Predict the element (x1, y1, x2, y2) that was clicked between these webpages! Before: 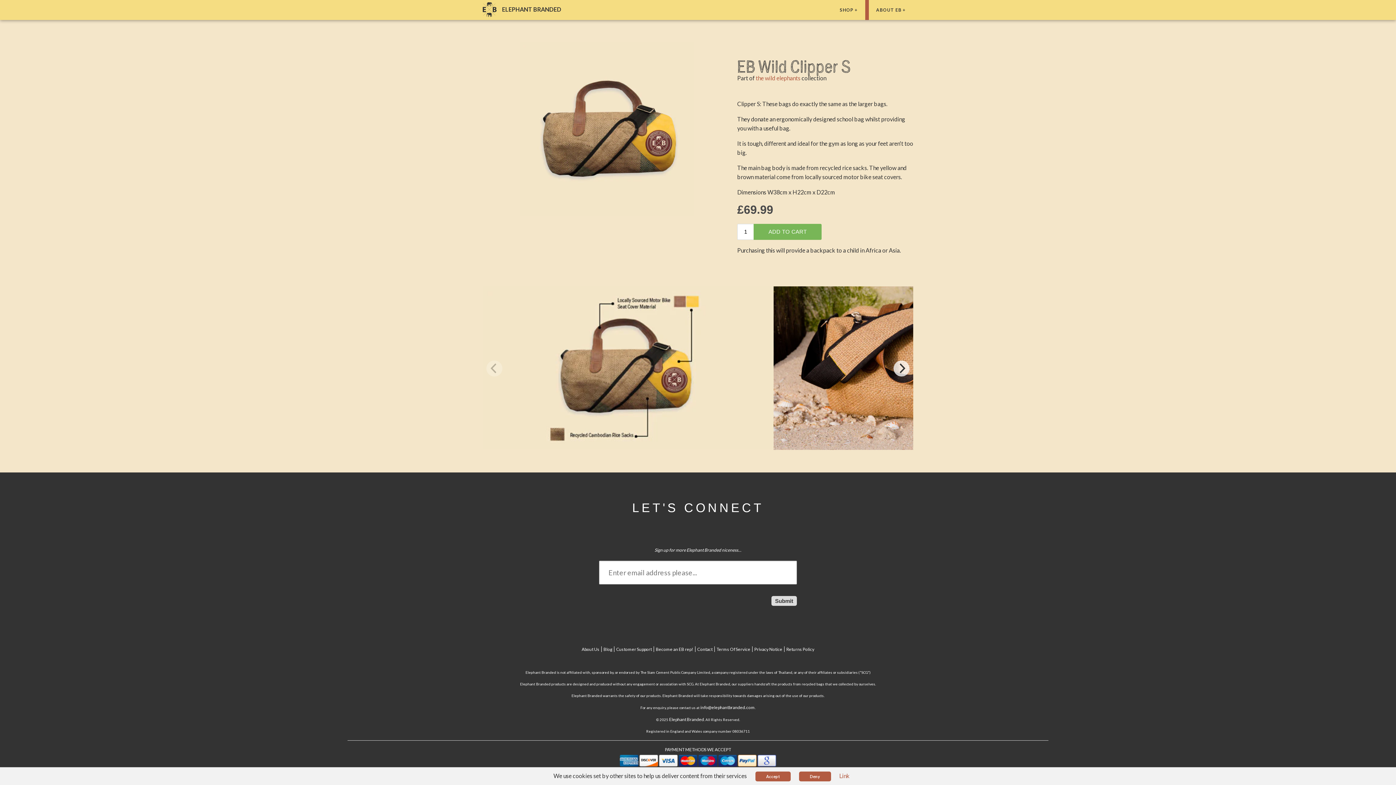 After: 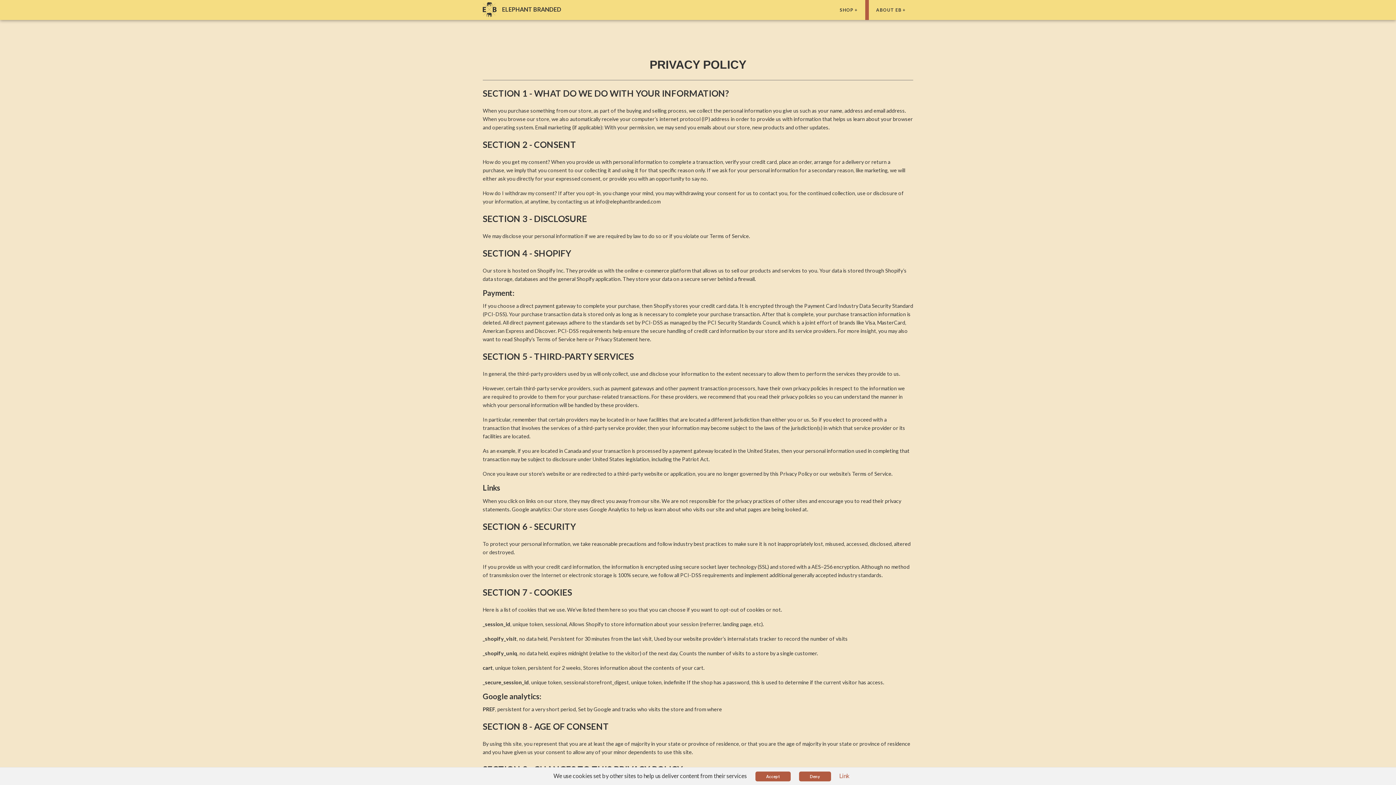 Action: label: Privacy Notice bbox: (754, 646, 782, 652)